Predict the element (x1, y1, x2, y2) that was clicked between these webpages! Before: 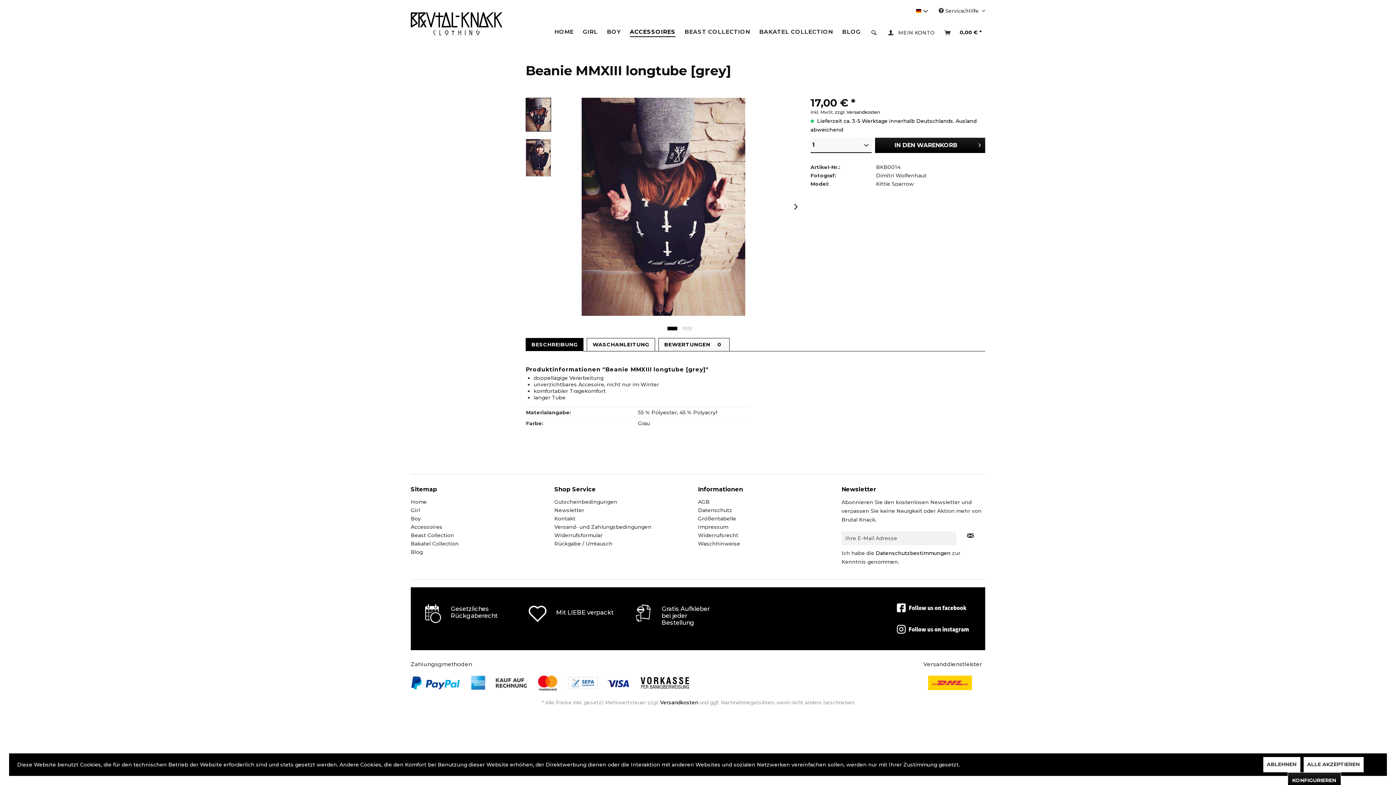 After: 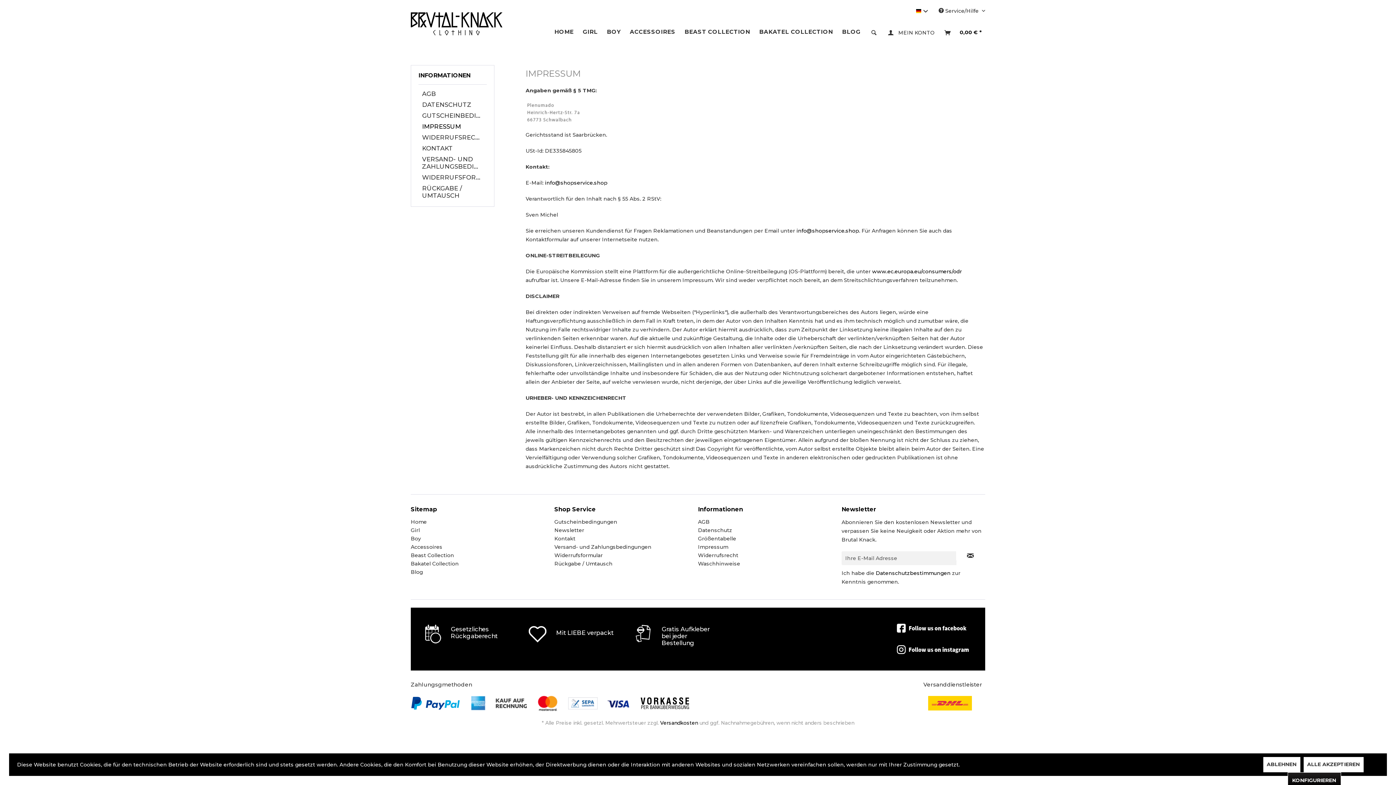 Action: bbox: (698, 523, 838, 531) label: Impressum